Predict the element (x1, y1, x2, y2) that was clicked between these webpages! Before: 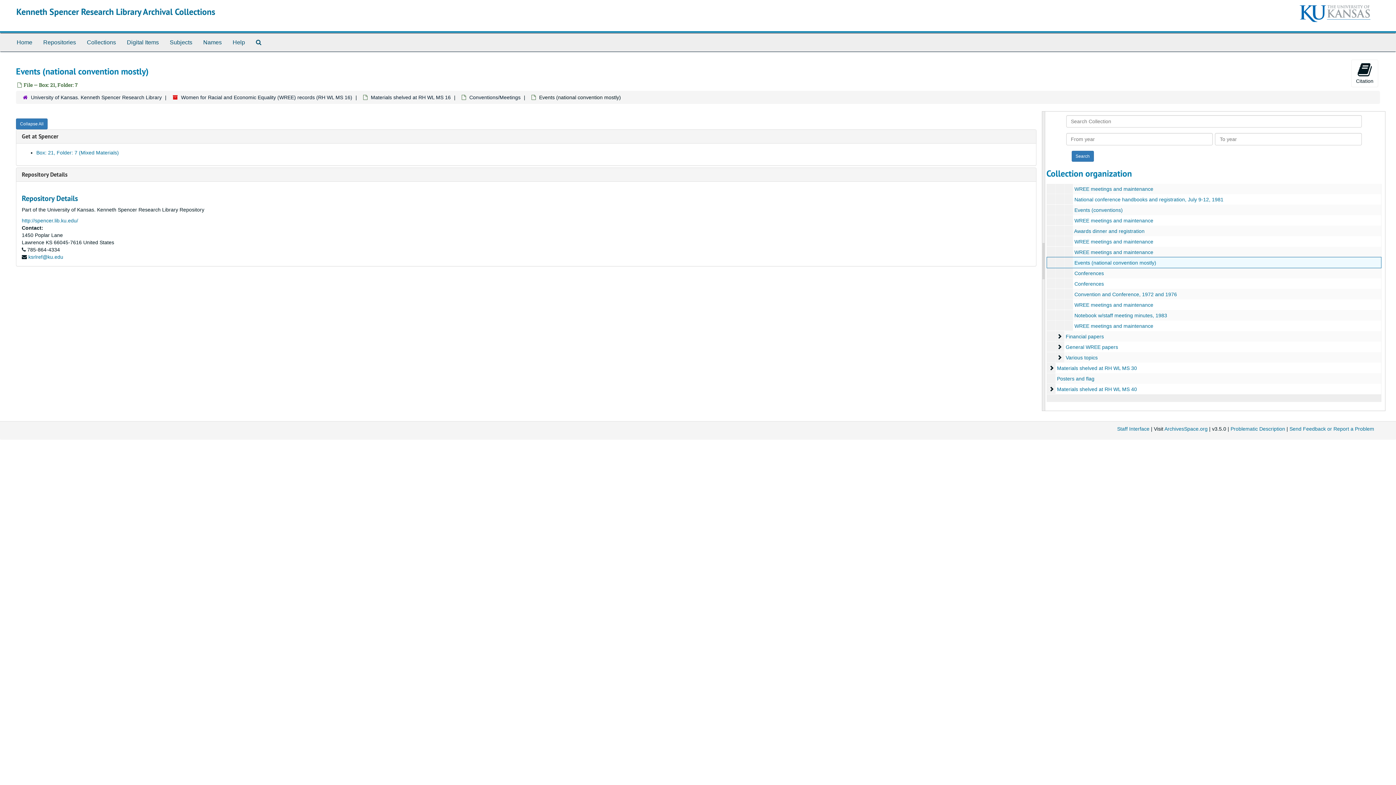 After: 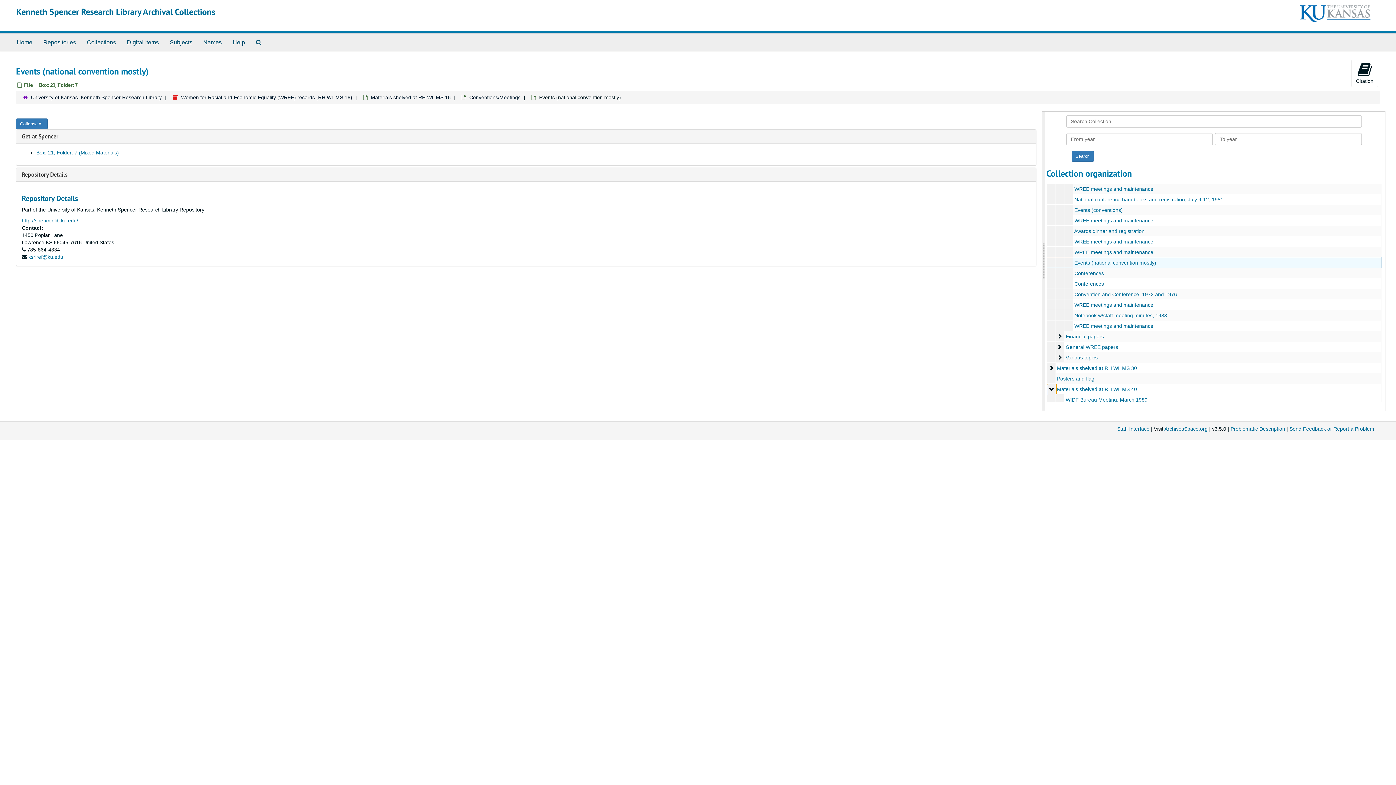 Action: label: Materials shelved at RH WL MS 40 bbox: (1047, 384, 1056, 394)